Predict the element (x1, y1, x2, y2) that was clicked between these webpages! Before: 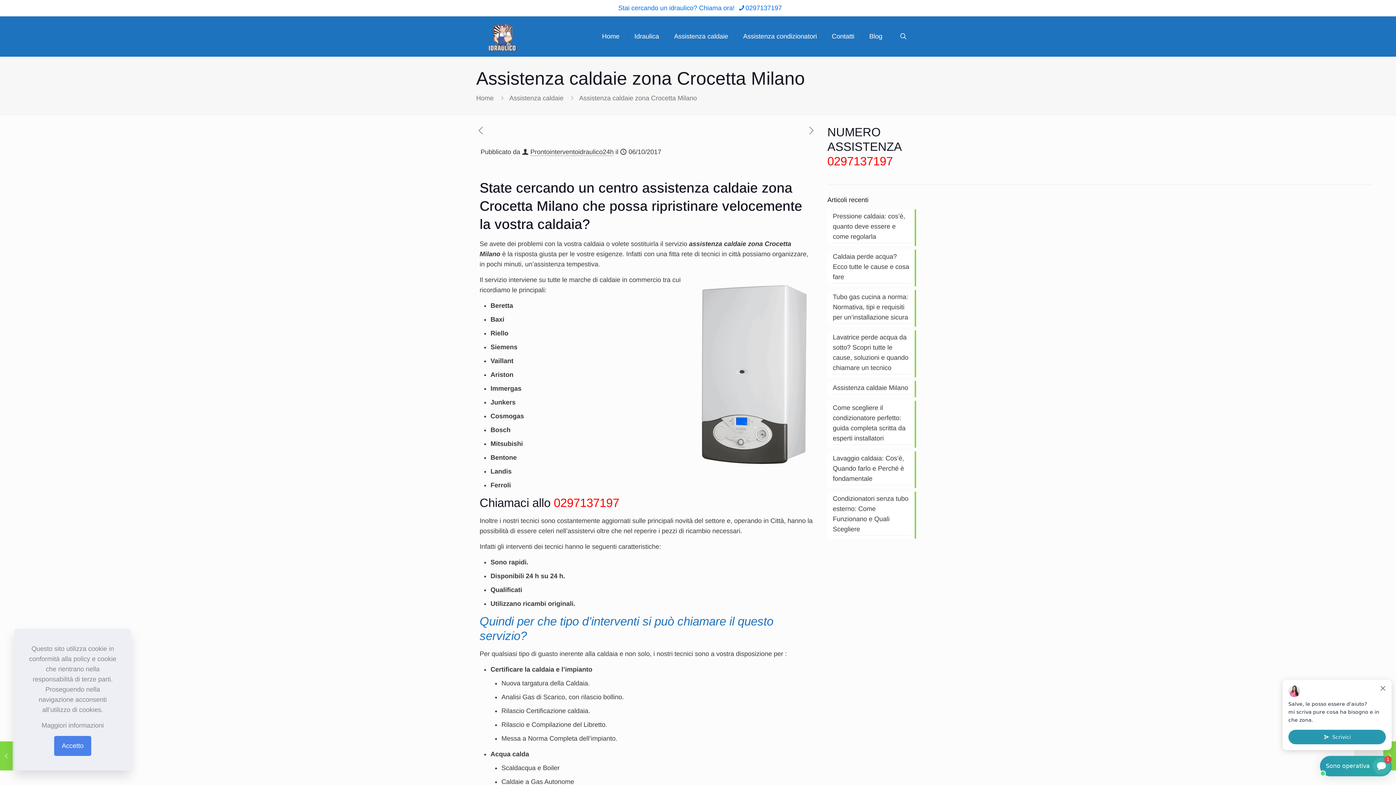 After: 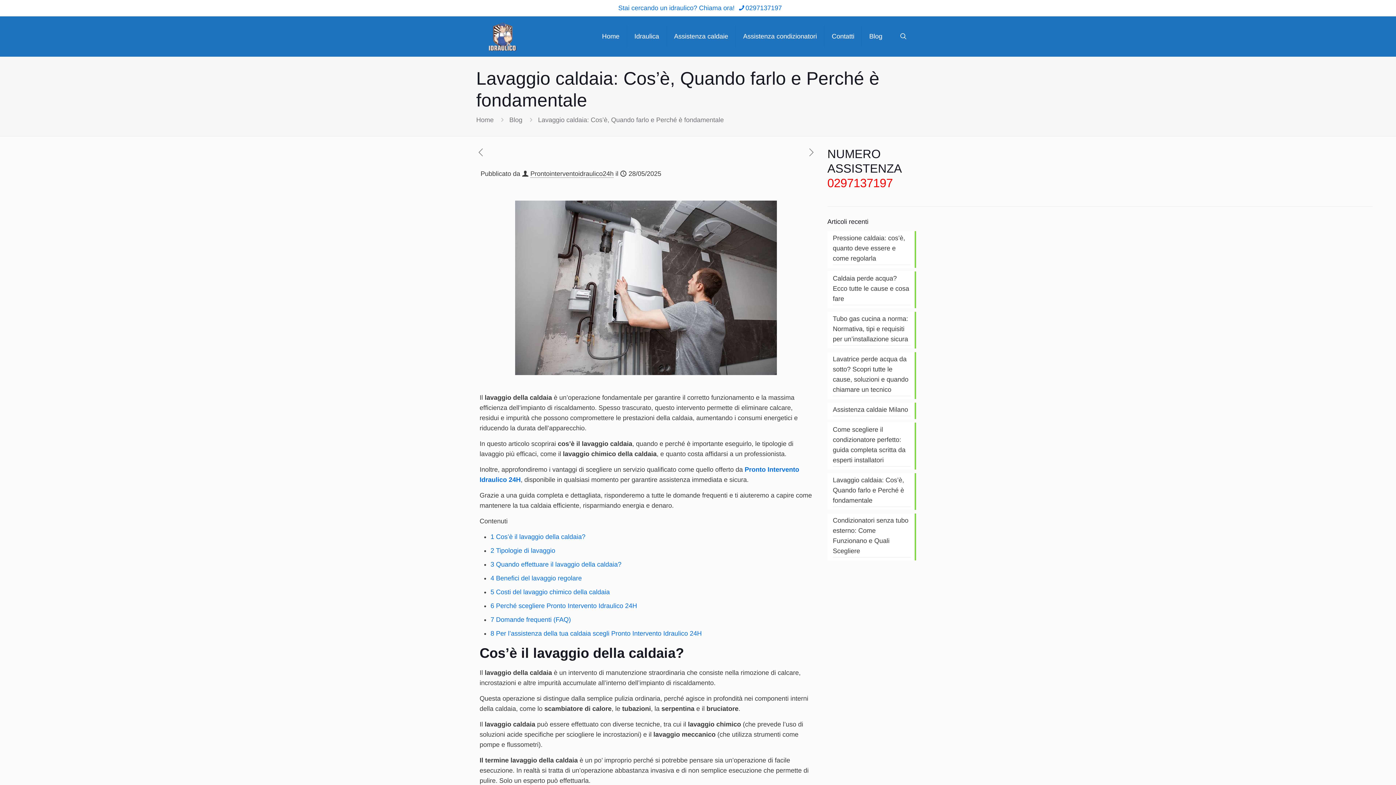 Action: label: Lavaggio caldaia: Cos’è, Quando farlo e Perché è fondamentale bbox: (833, 453, 910, 485)